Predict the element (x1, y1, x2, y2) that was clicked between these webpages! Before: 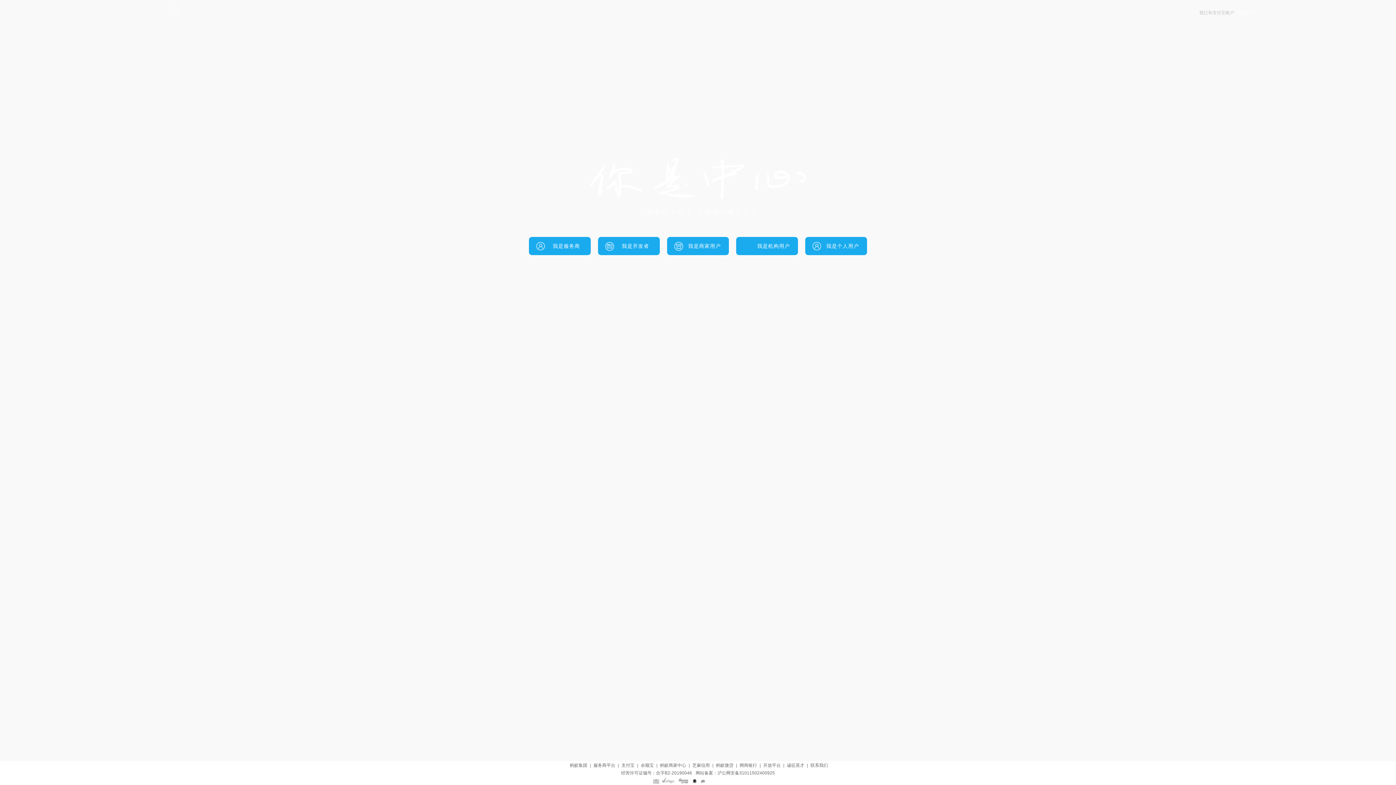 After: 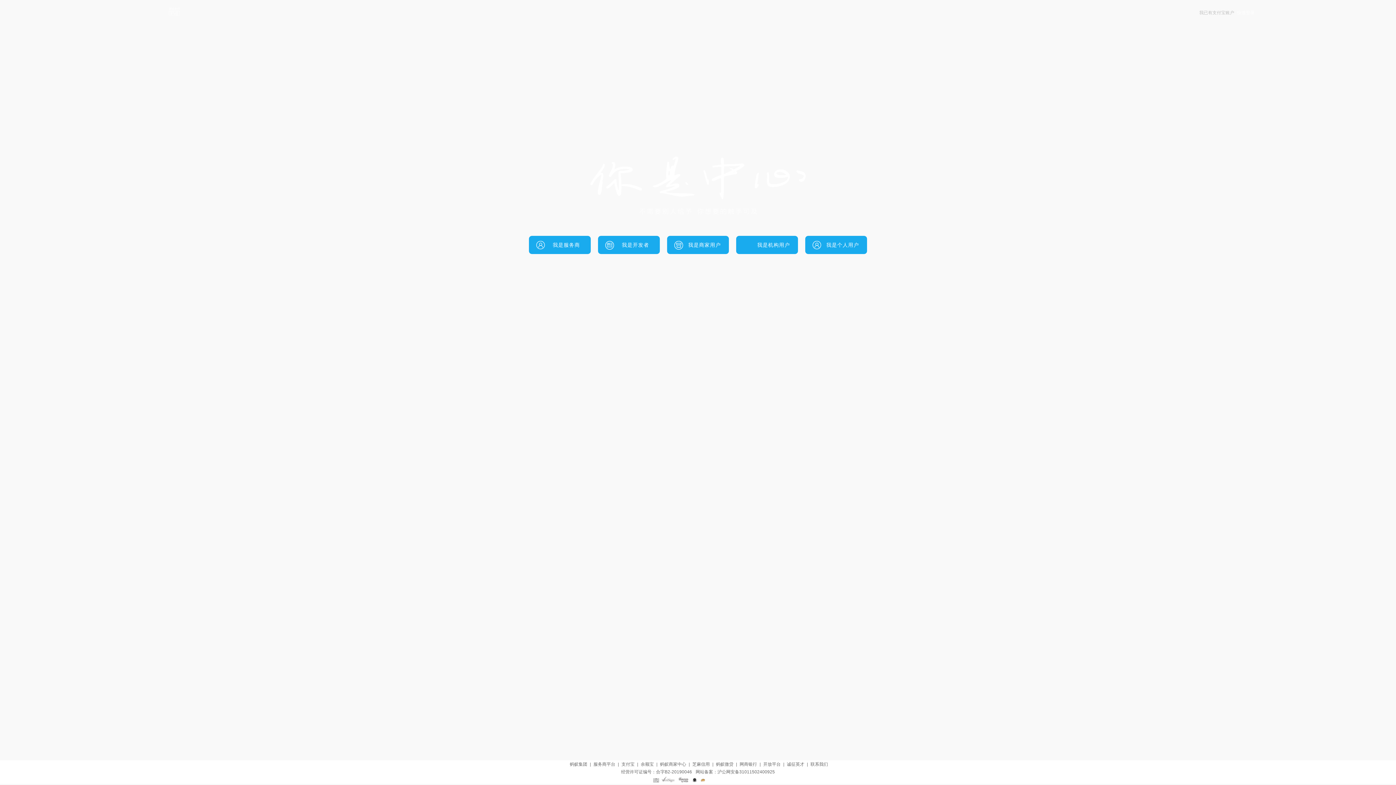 Action: bbox: (699, 776, 706, 786)